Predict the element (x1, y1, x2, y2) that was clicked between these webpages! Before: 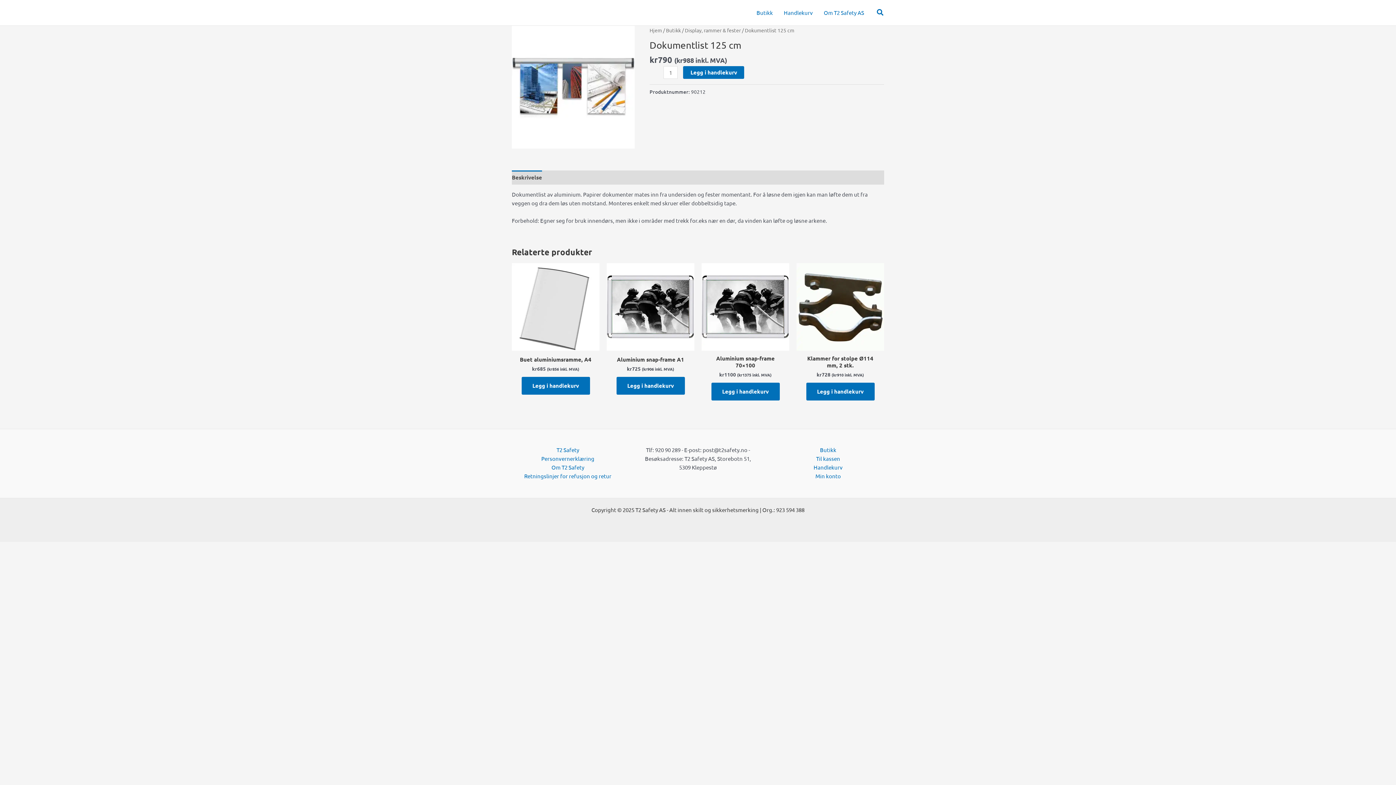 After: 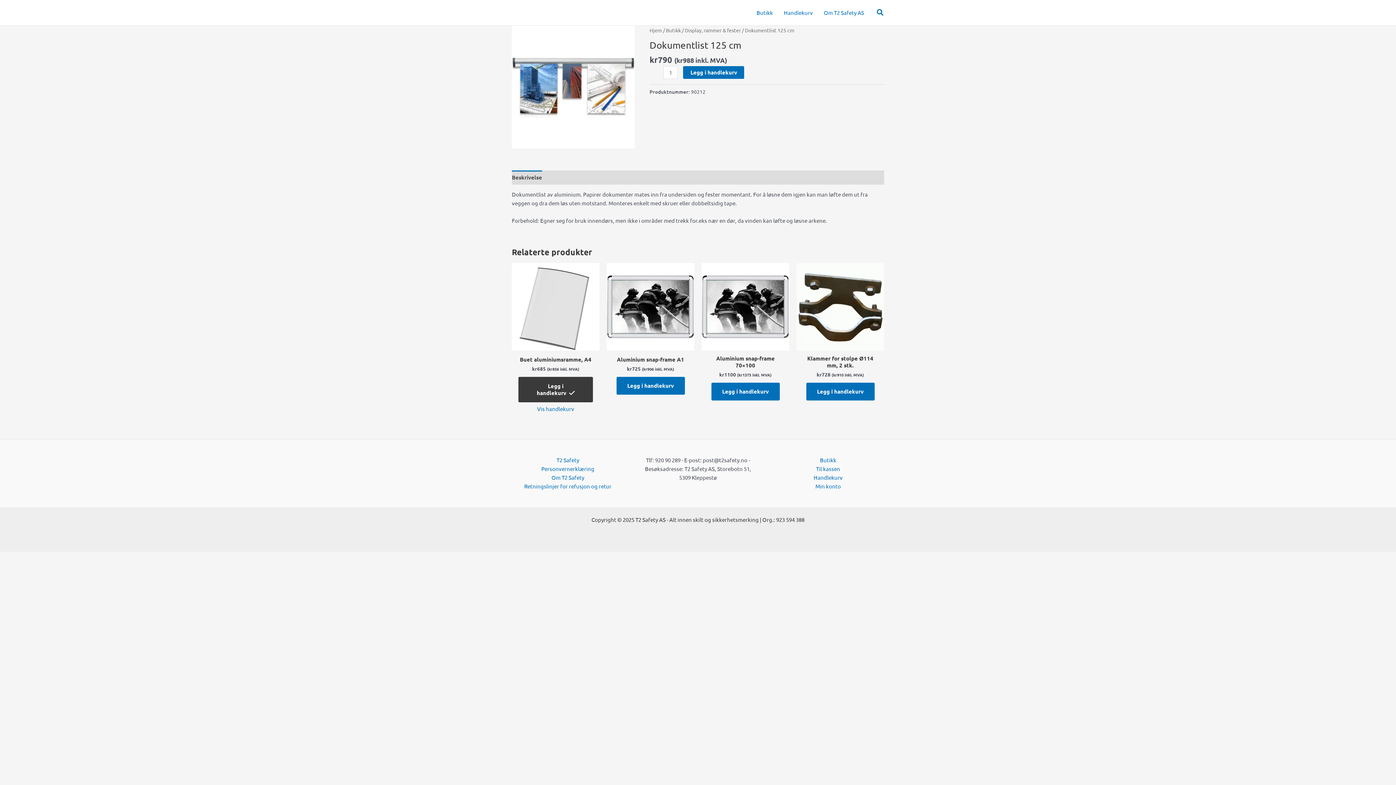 Action: bbox: (521, 377, 590, 395) label: Legg i handlekurv: «Buet aluminiumsramme, A4»